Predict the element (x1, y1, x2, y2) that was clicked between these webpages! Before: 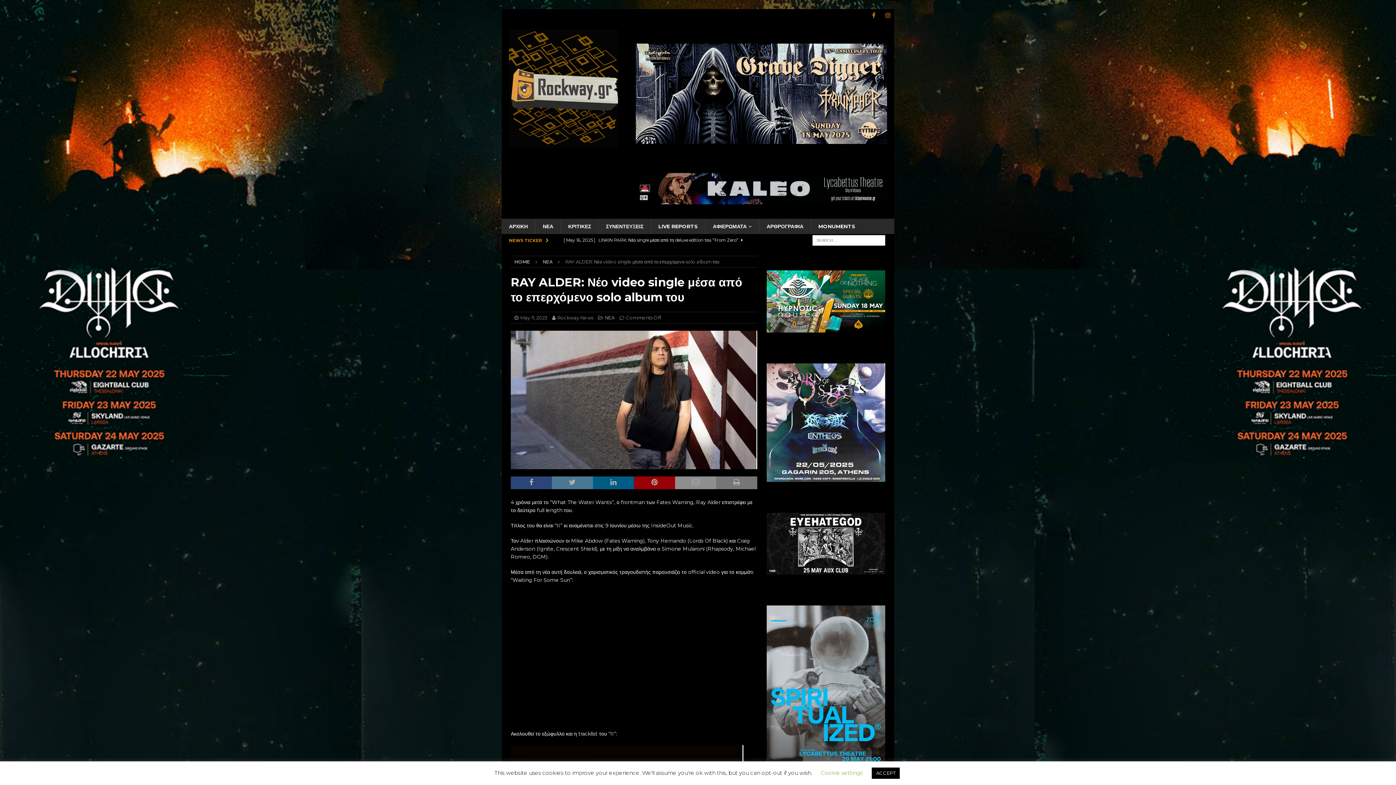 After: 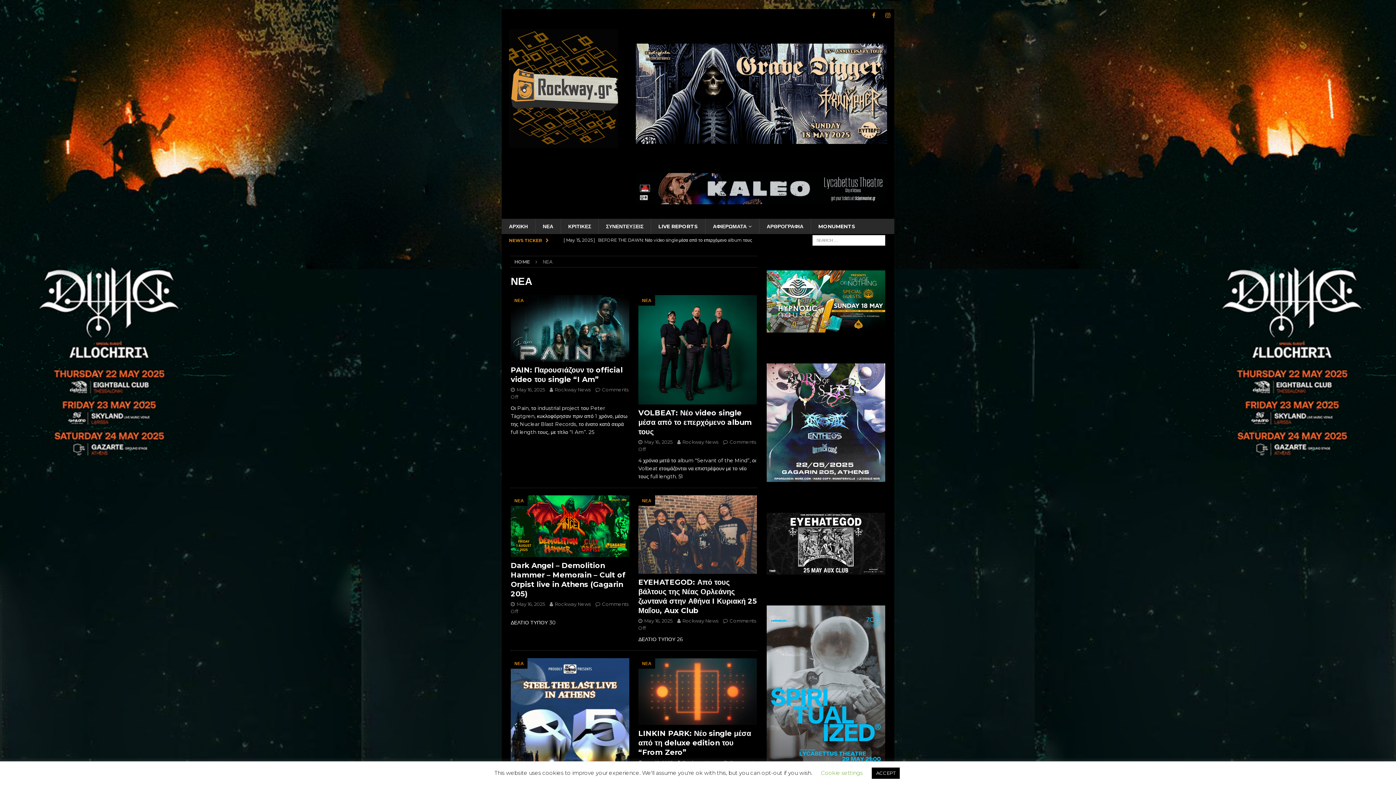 Action: bbox: (542, 258, 552, 264) label: ΝΕΑ